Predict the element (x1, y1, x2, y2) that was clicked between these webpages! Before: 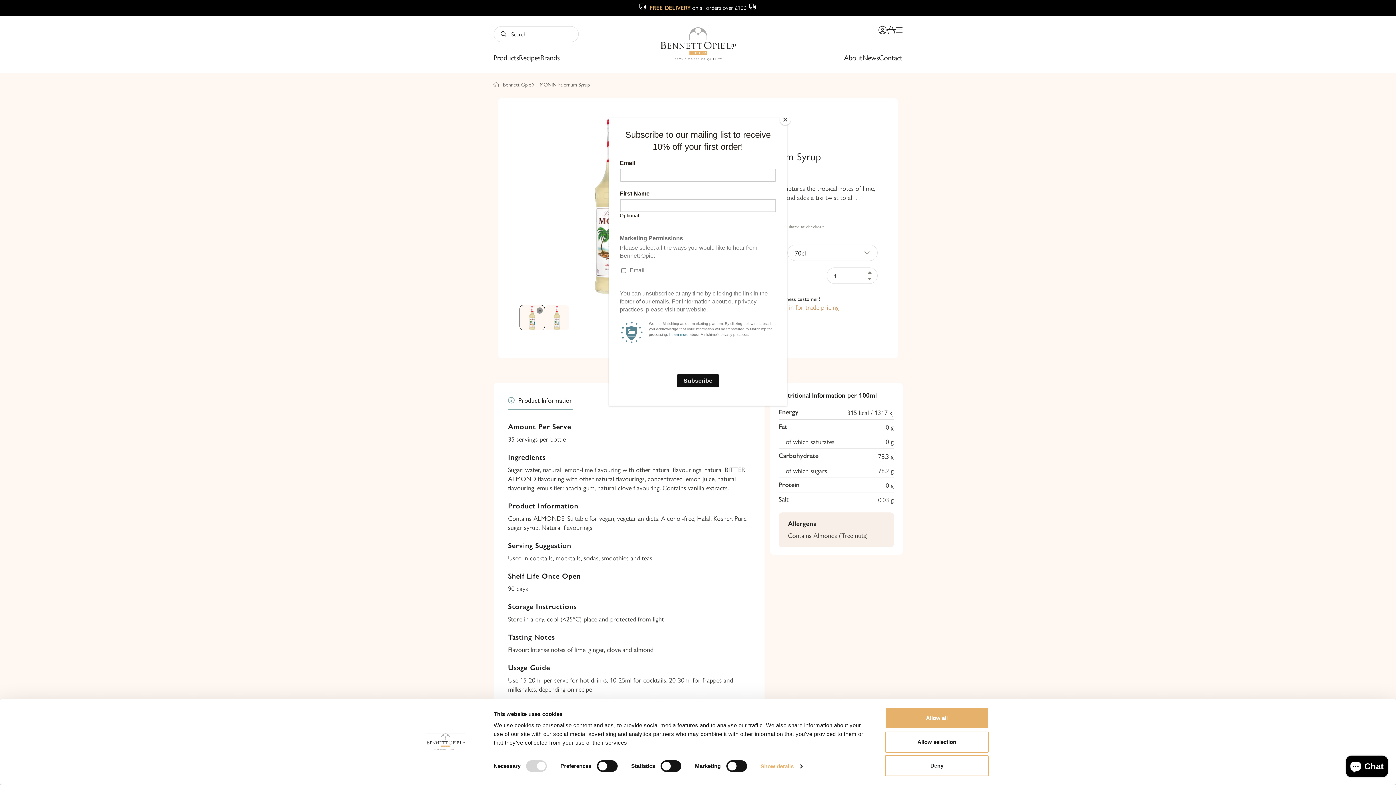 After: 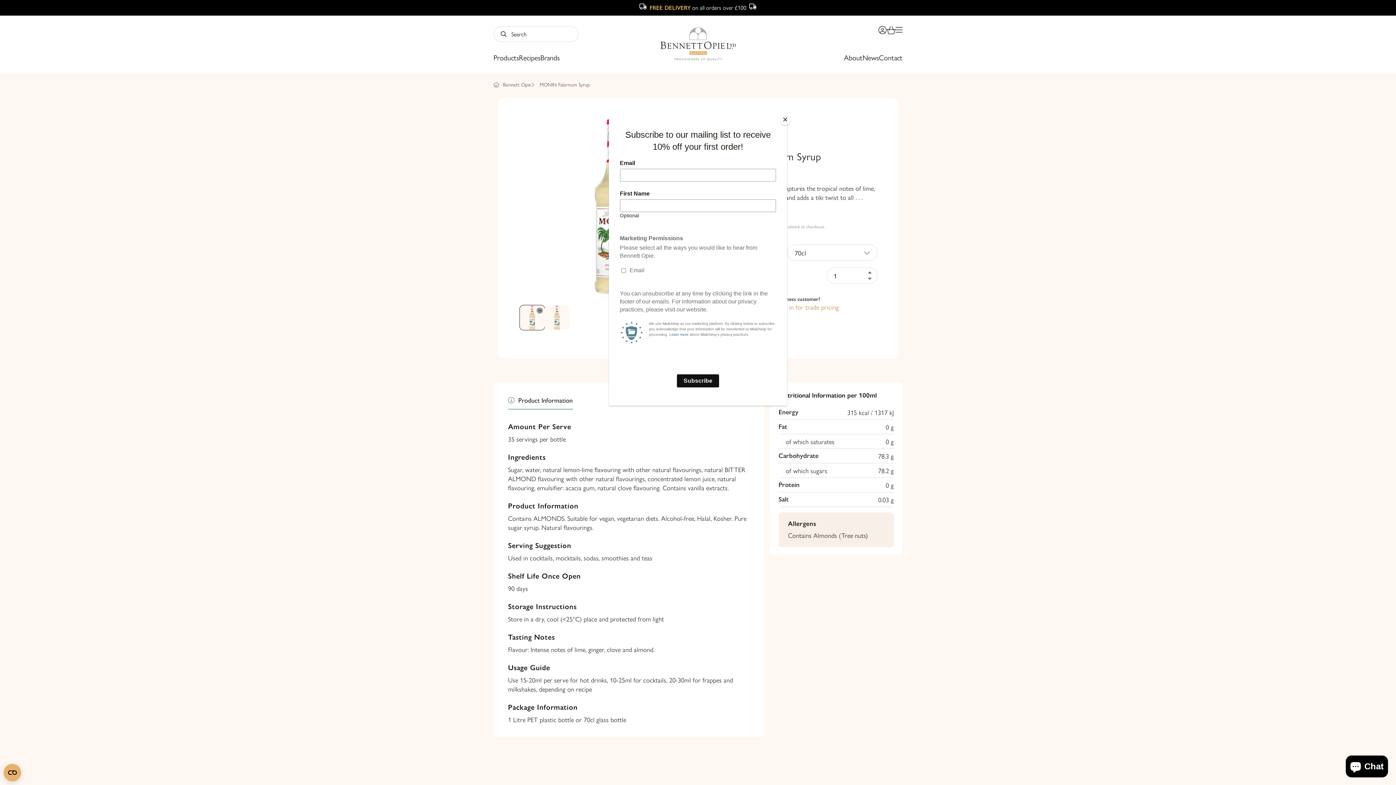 Action: label: Deny bbox: (885, 755, 989, 776)